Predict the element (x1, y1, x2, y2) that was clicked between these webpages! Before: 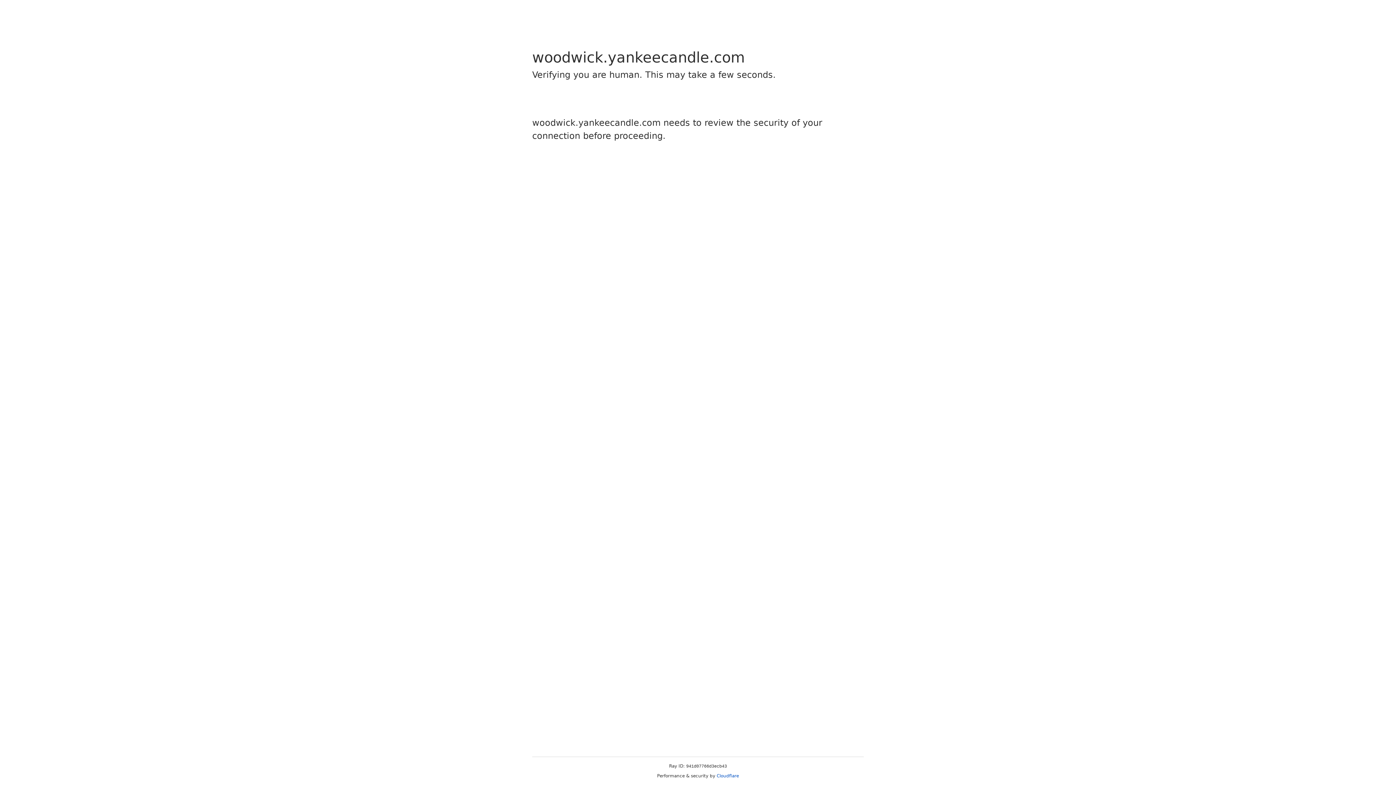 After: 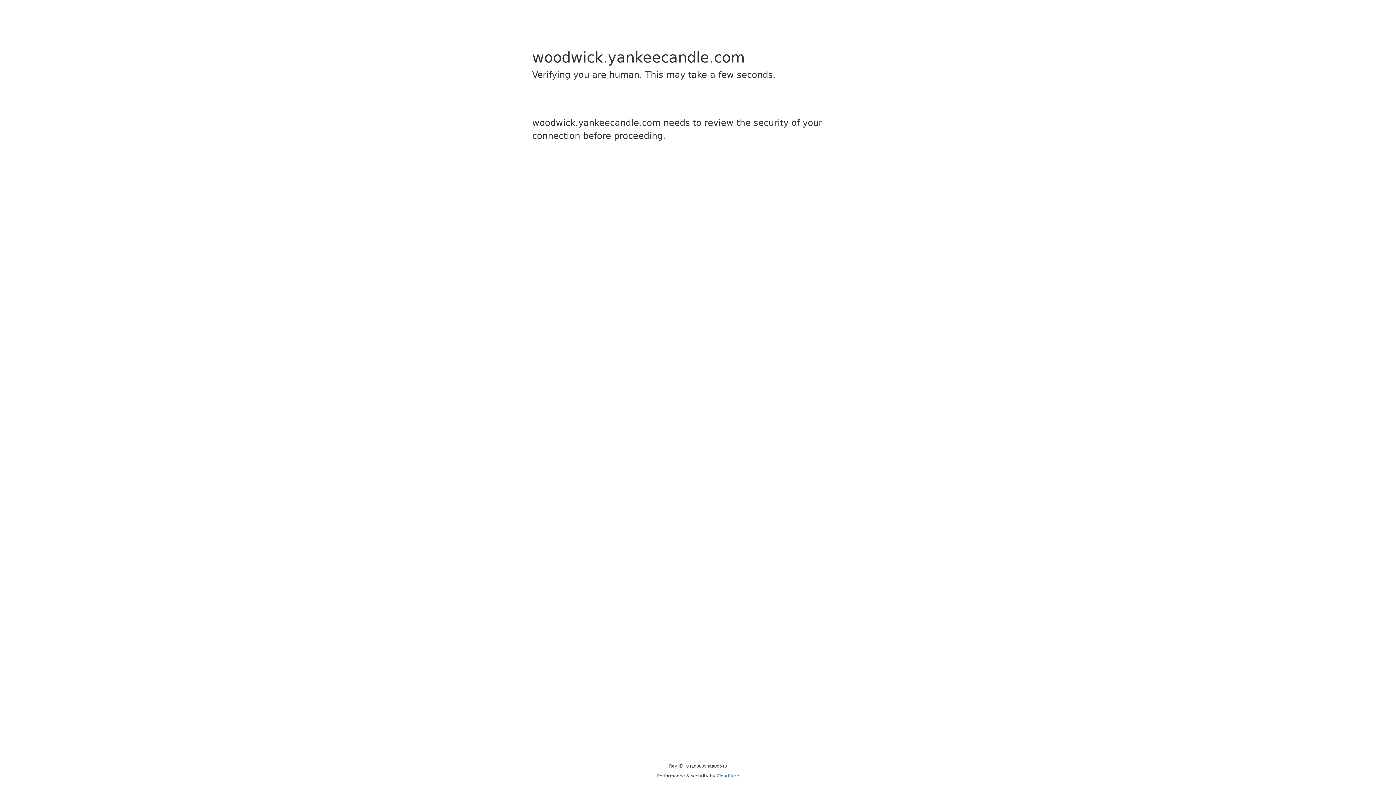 Action: label: Cloudflare bbox: (716, 773, 739, 778)